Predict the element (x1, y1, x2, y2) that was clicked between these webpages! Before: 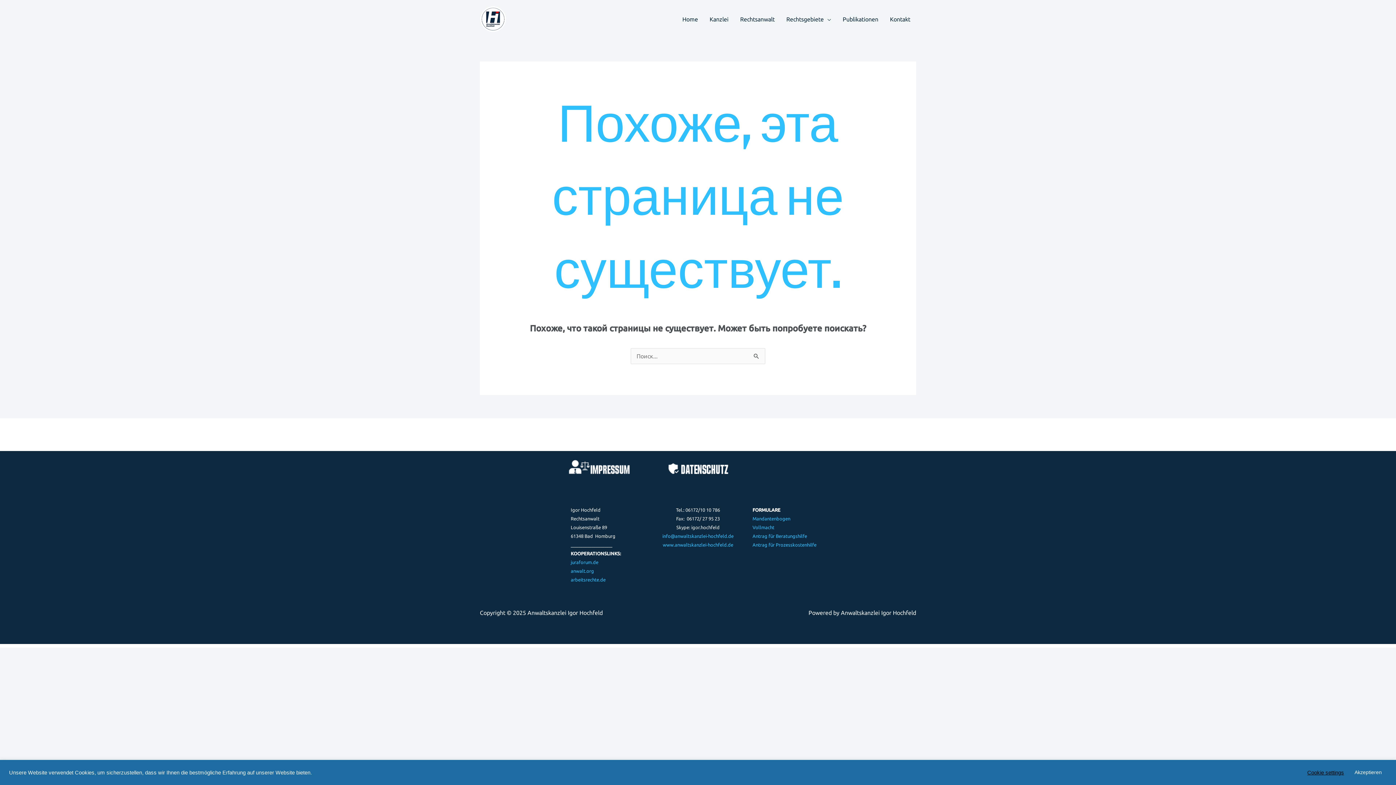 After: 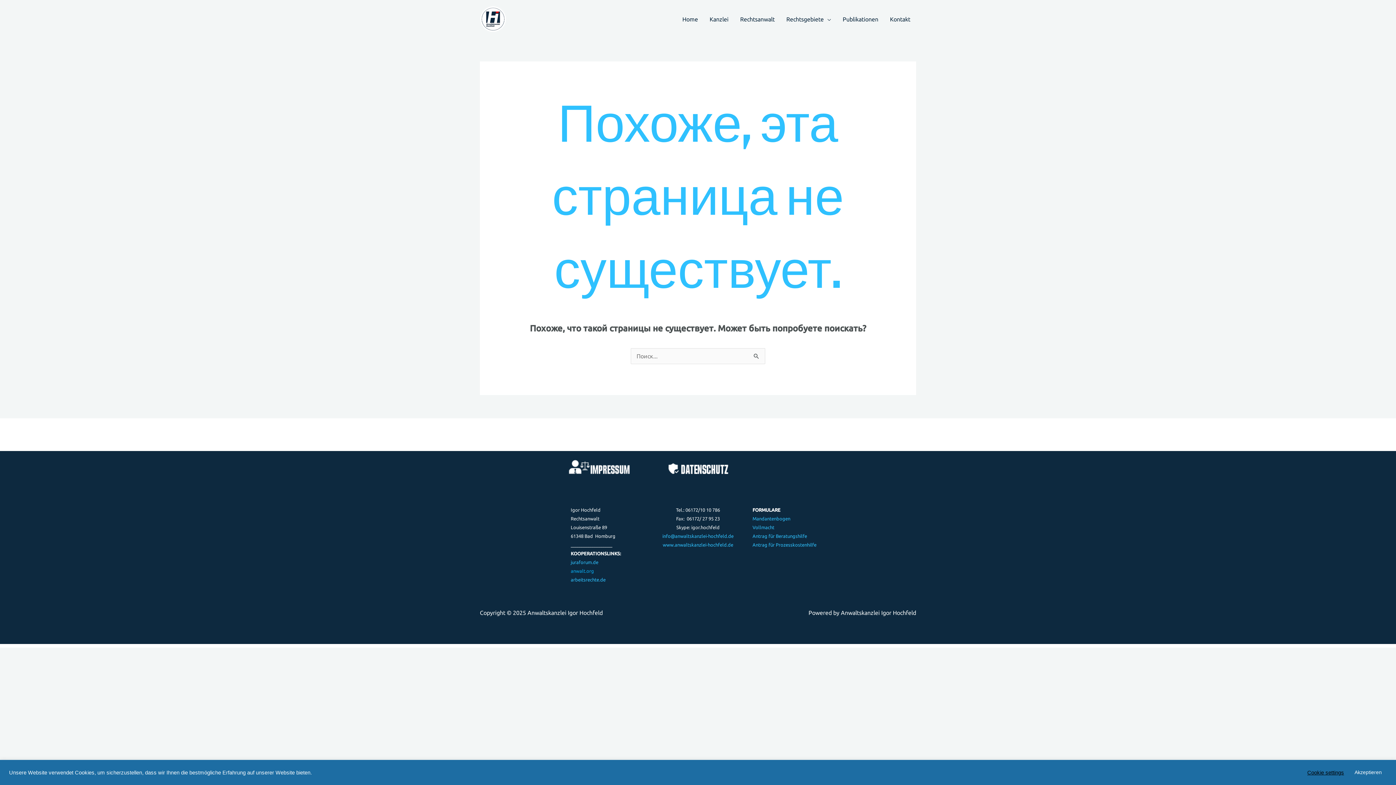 Action: label: anwalt.org bbox: (570, 568, 594, 573)